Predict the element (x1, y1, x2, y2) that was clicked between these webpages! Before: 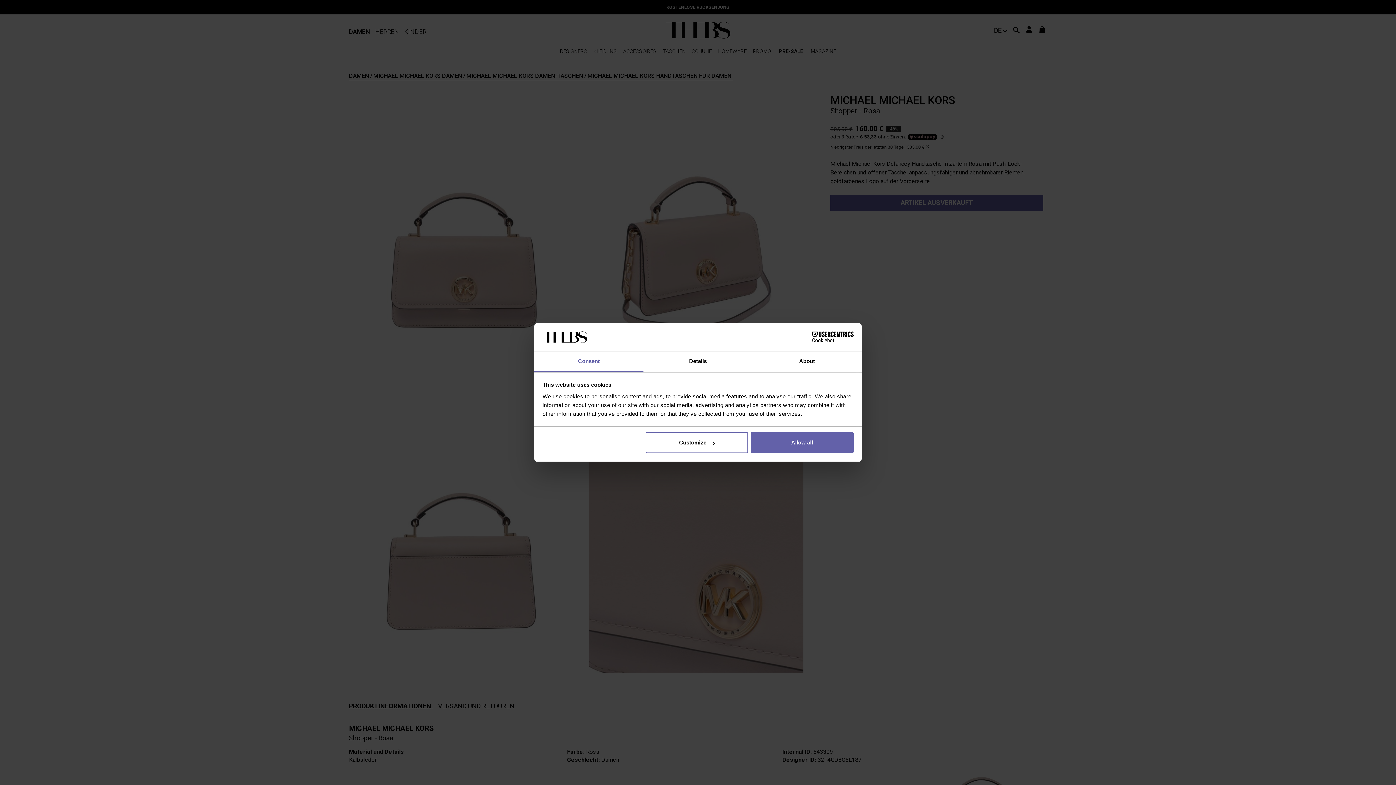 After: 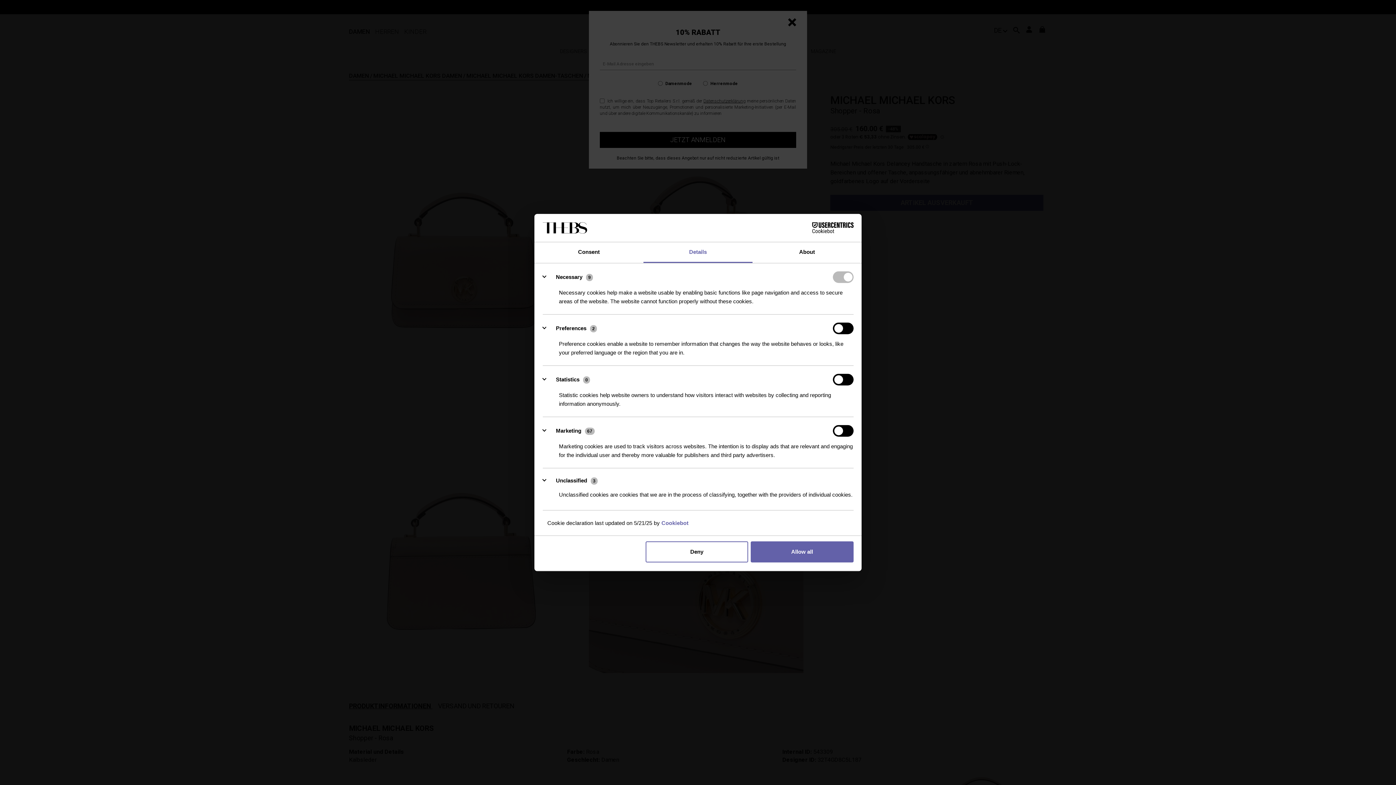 Action: bbox: (643, 351, 752, 372) label: Details